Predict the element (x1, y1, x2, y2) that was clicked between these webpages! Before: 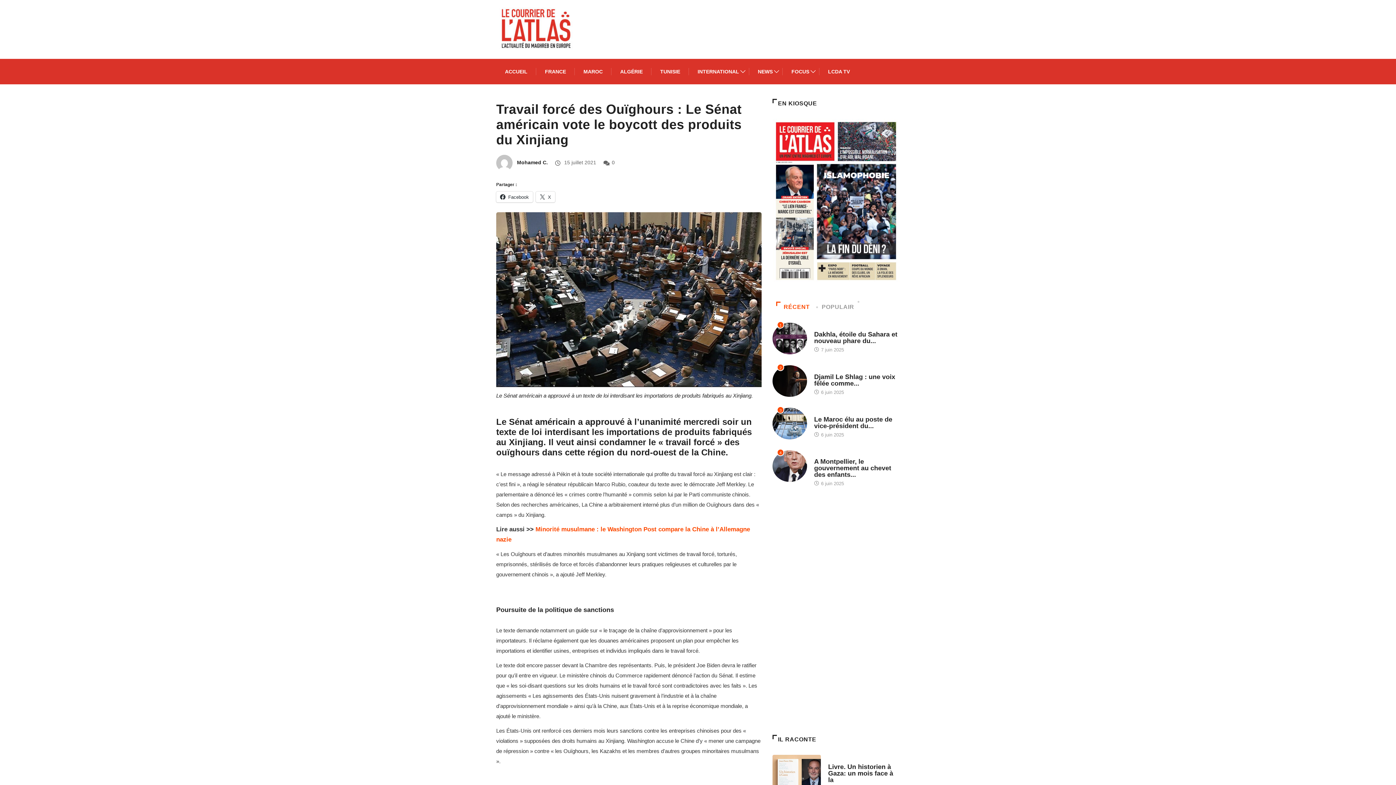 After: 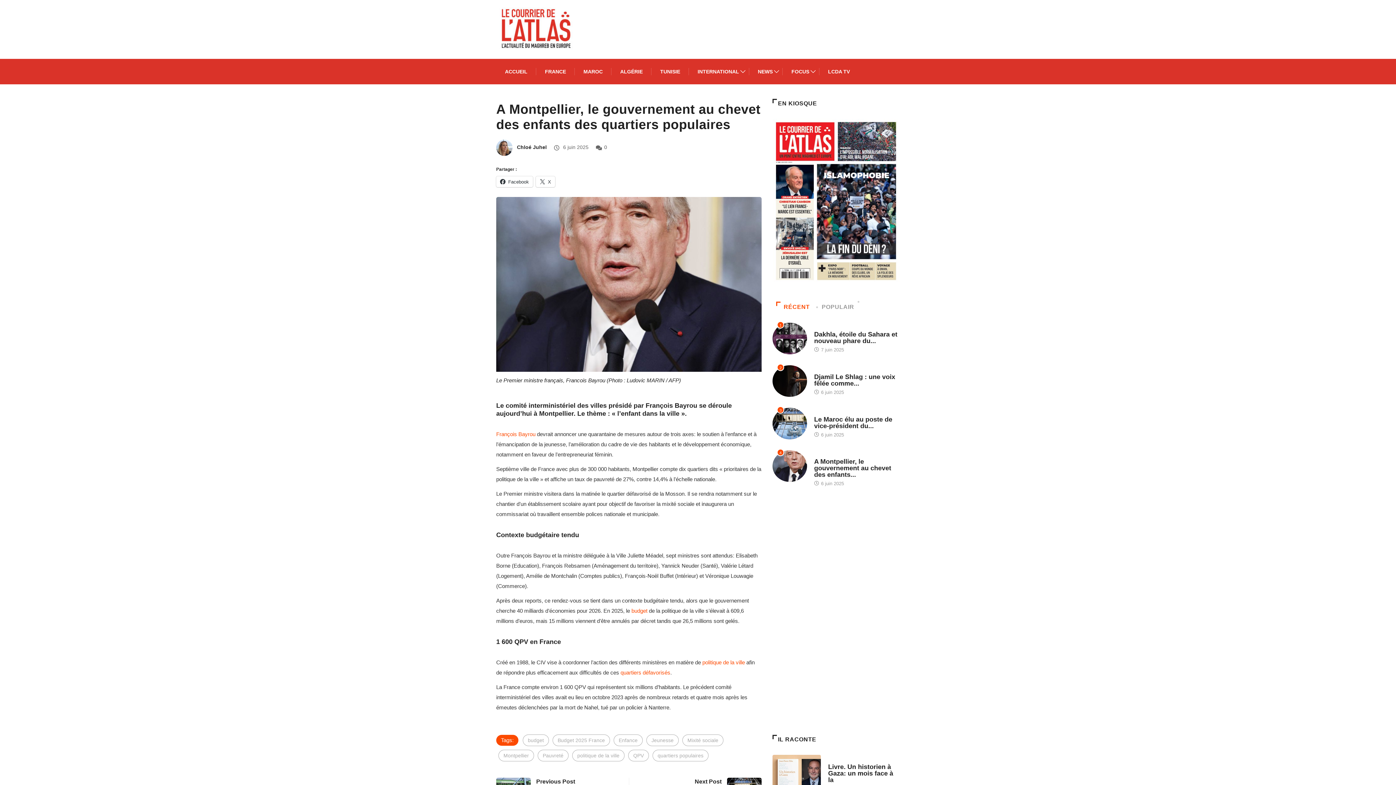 Action: label: A Montpellier, le gouvernement au chevet des enfants... bbox: (814, 458, 891, 478)